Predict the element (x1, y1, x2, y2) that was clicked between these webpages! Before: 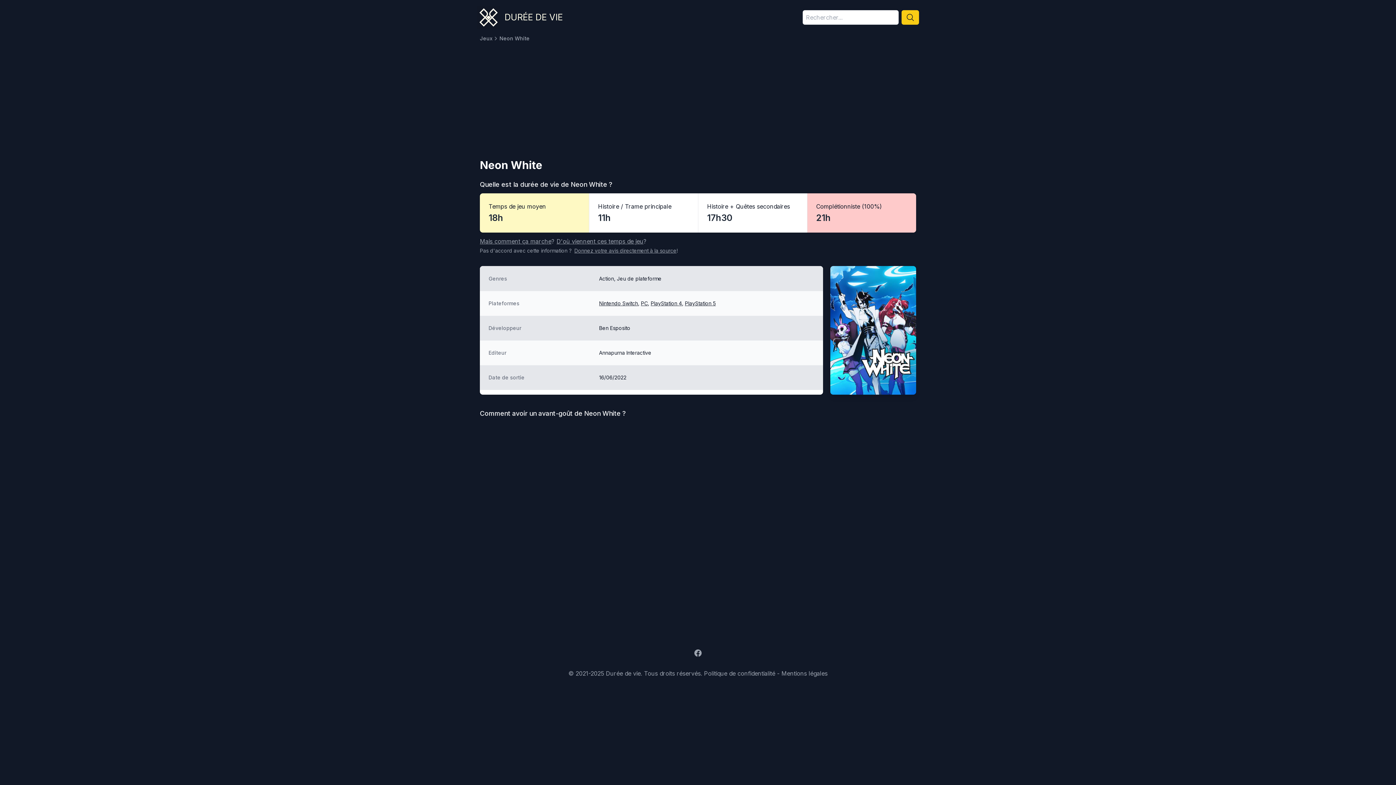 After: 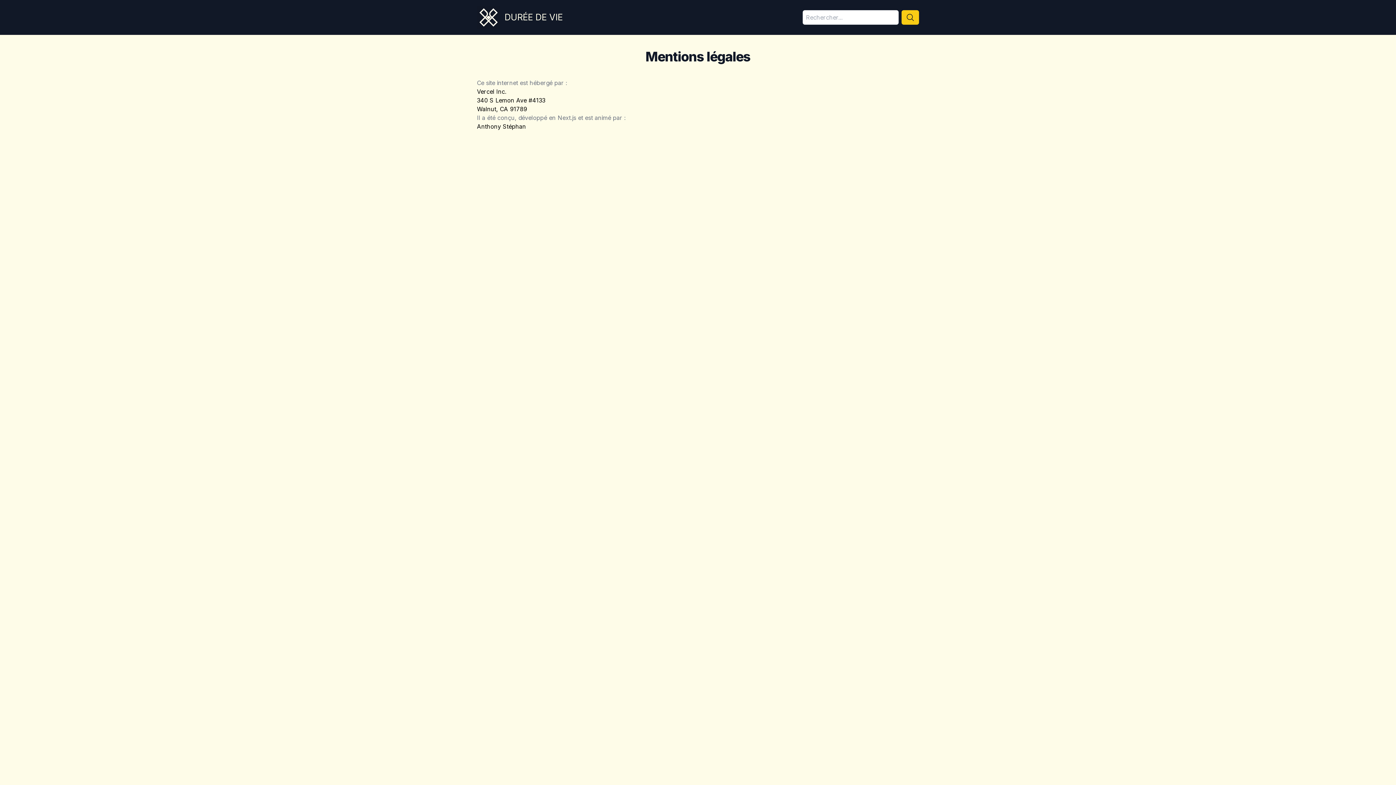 Action: label: Mentions légales bbox: (781, 670, 827, 677)